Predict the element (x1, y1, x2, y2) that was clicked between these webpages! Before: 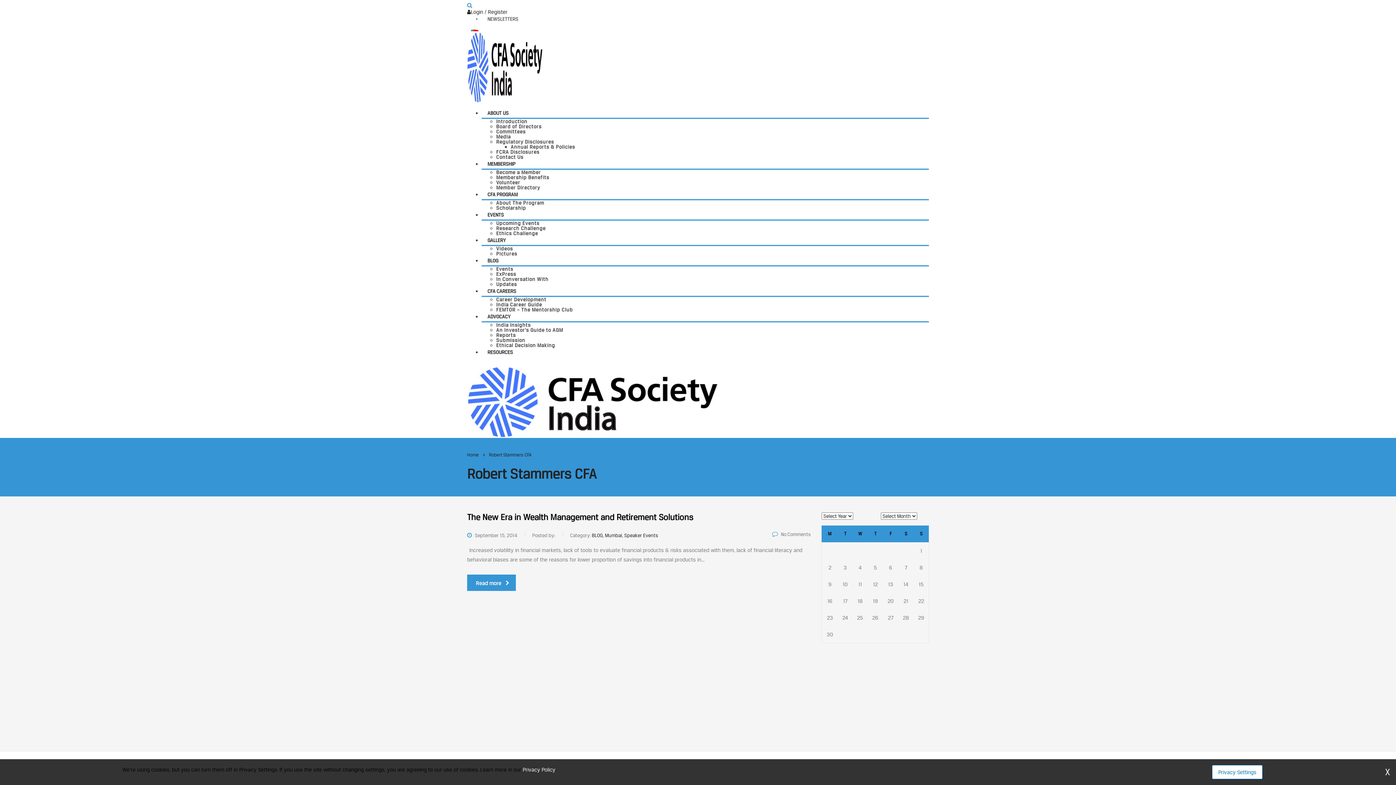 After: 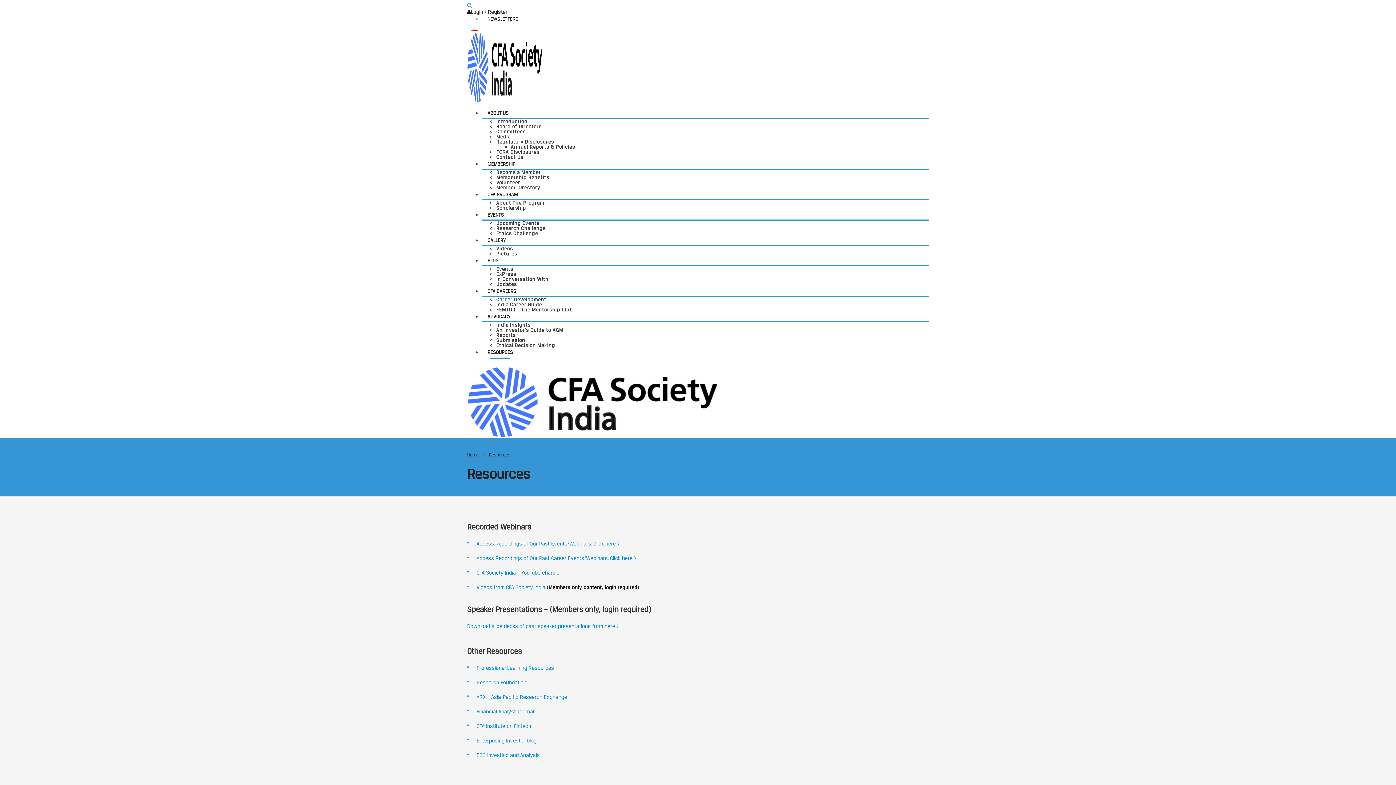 Action: label: RESOURCES bbox: (481, 349, 518, 355)